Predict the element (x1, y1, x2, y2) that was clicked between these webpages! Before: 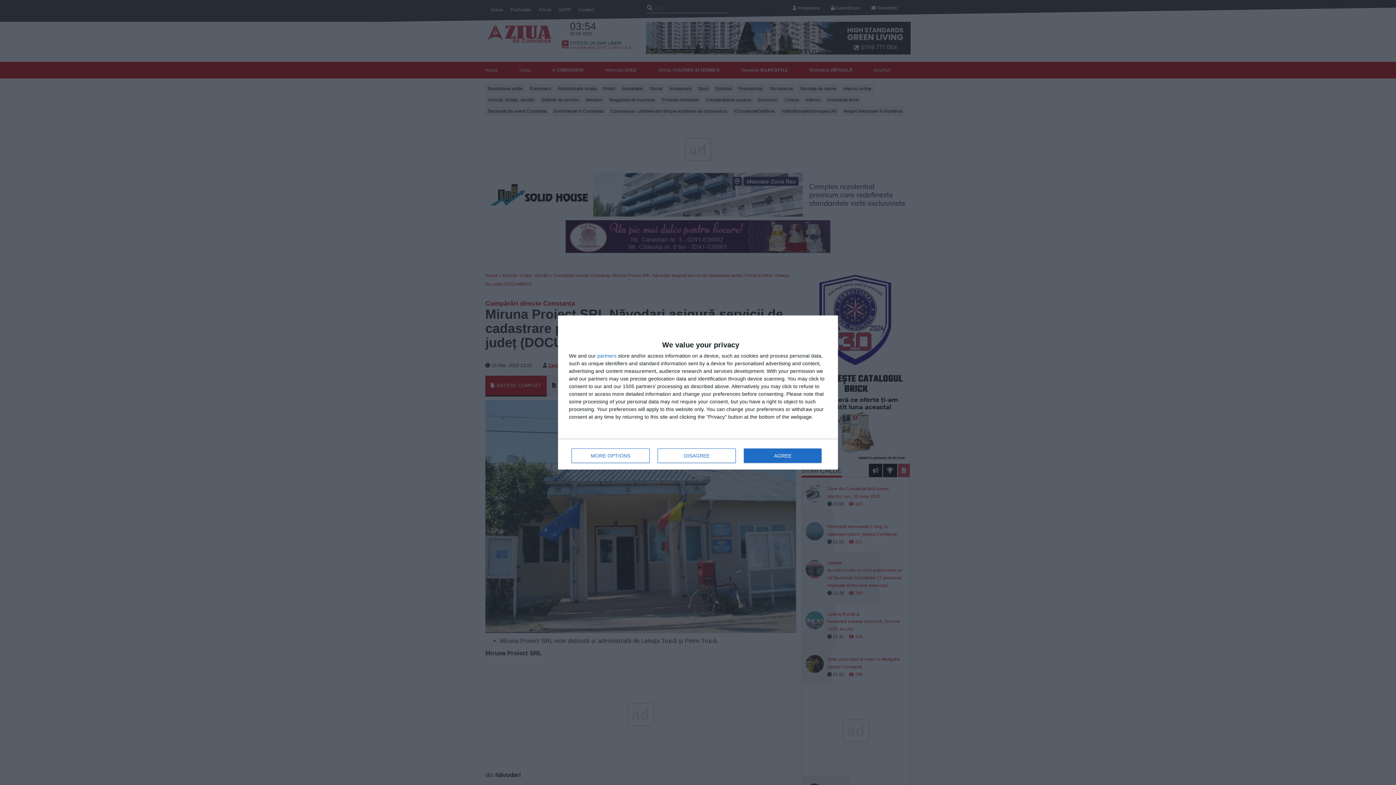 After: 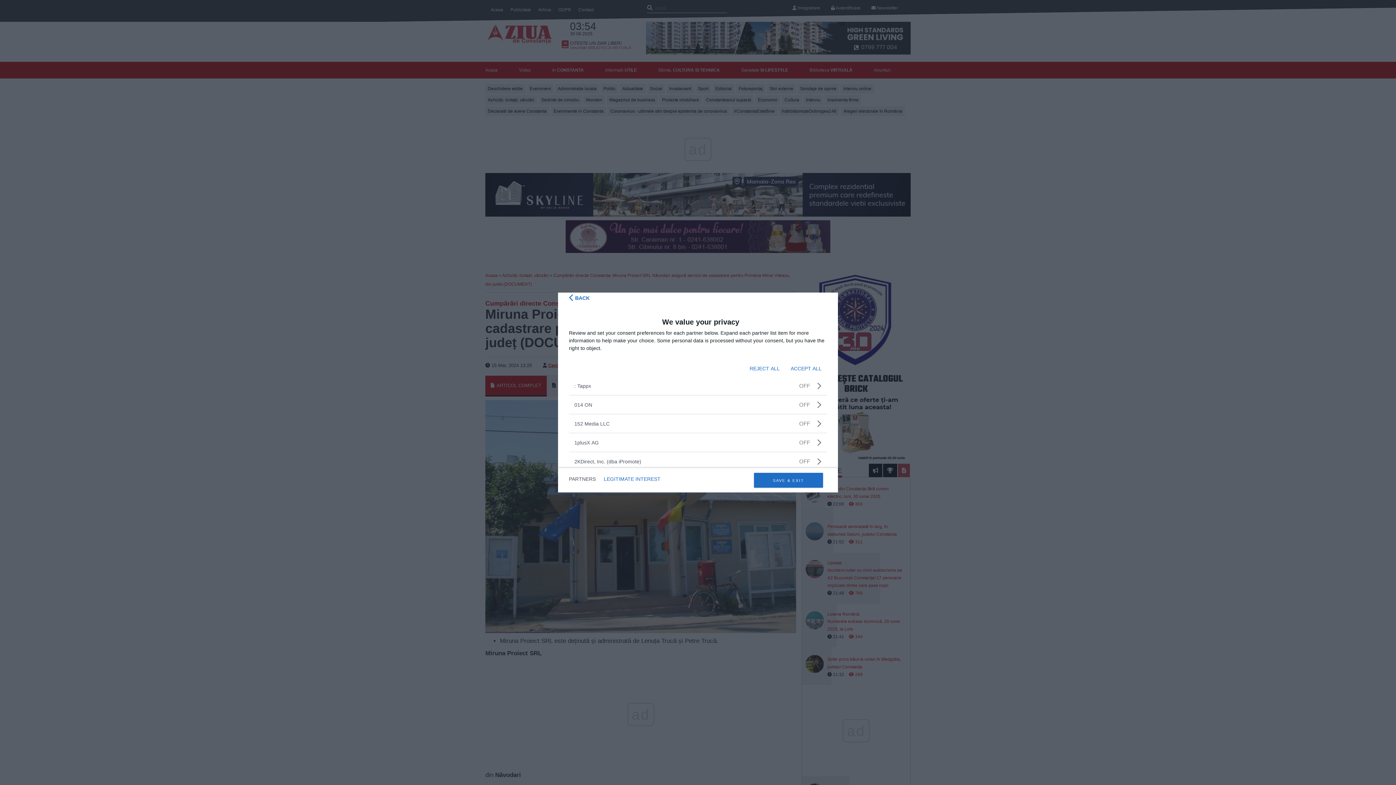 Action: label: partners bbox: (597, 353, 616, 358)